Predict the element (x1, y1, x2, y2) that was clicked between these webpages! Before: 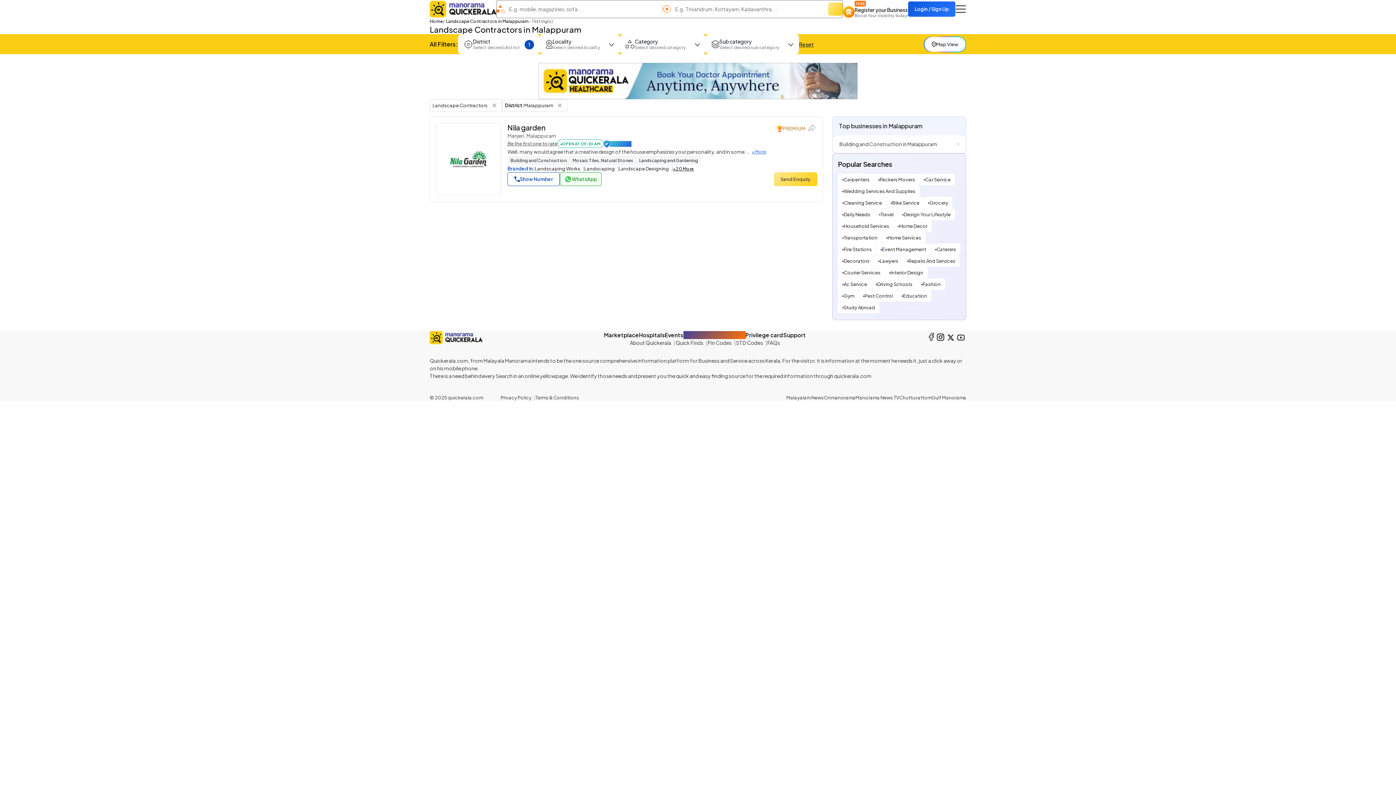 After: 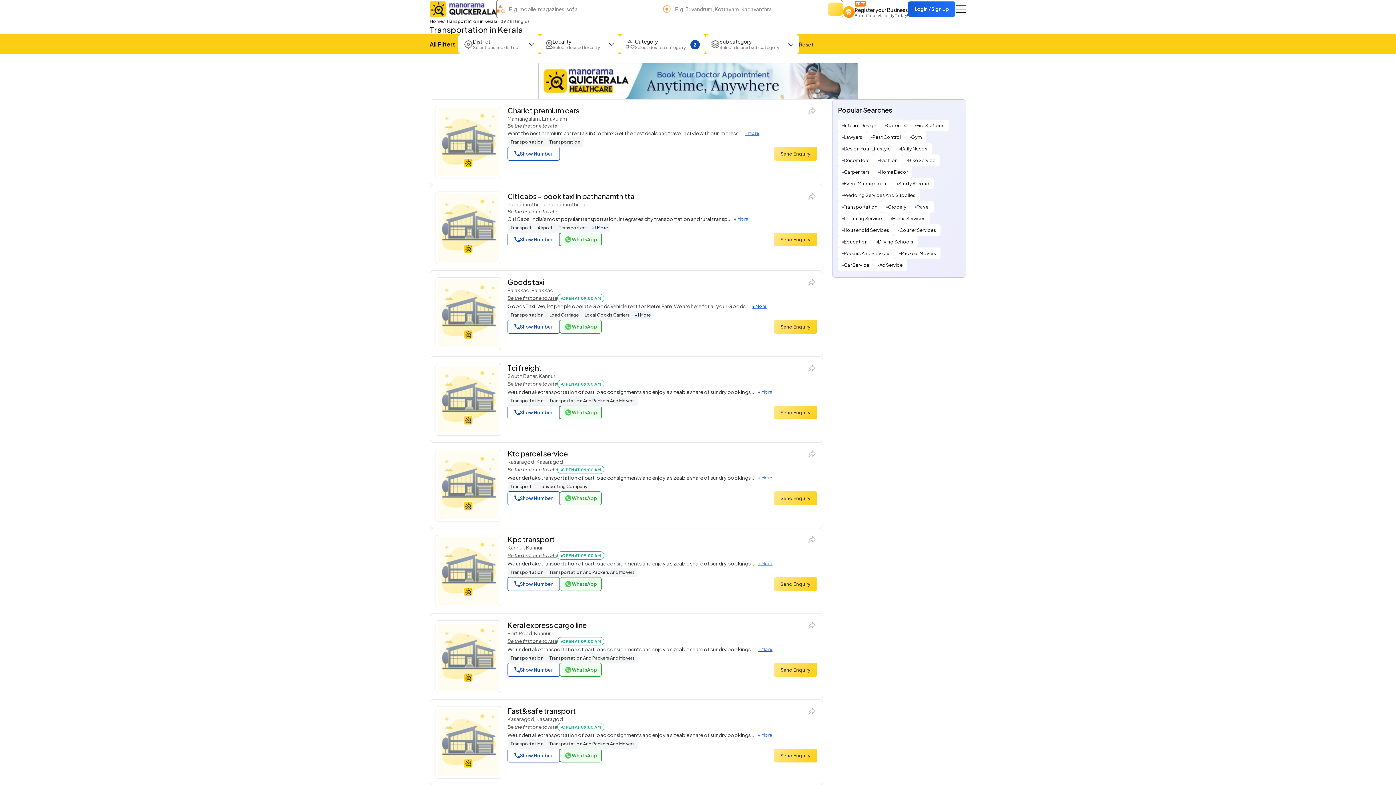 Action: label: Transportation bbox: (838, 232, 882, 243)